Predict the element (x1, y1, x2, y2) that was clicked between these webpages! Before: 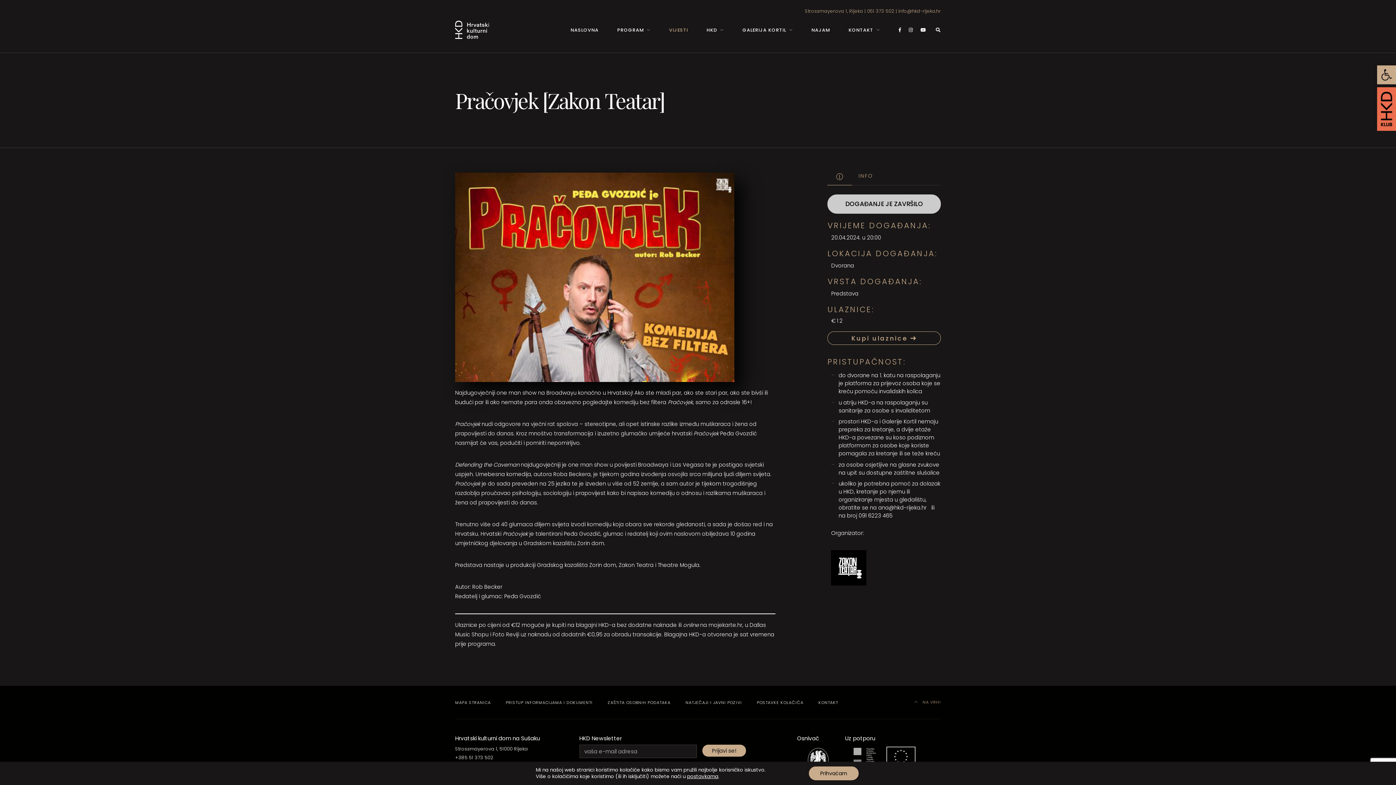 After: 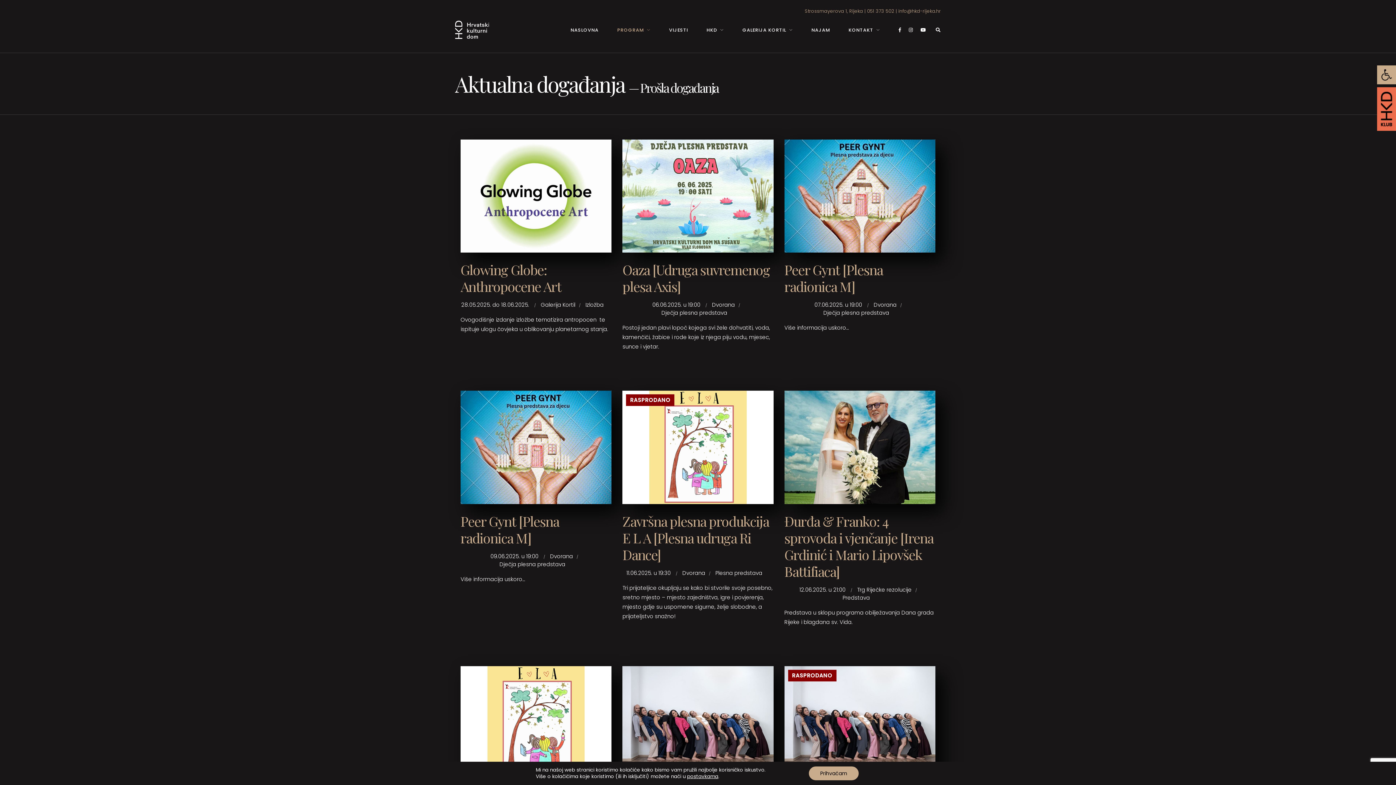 Action: bbox: (617, 24, 650, 34) label: PROGRAM